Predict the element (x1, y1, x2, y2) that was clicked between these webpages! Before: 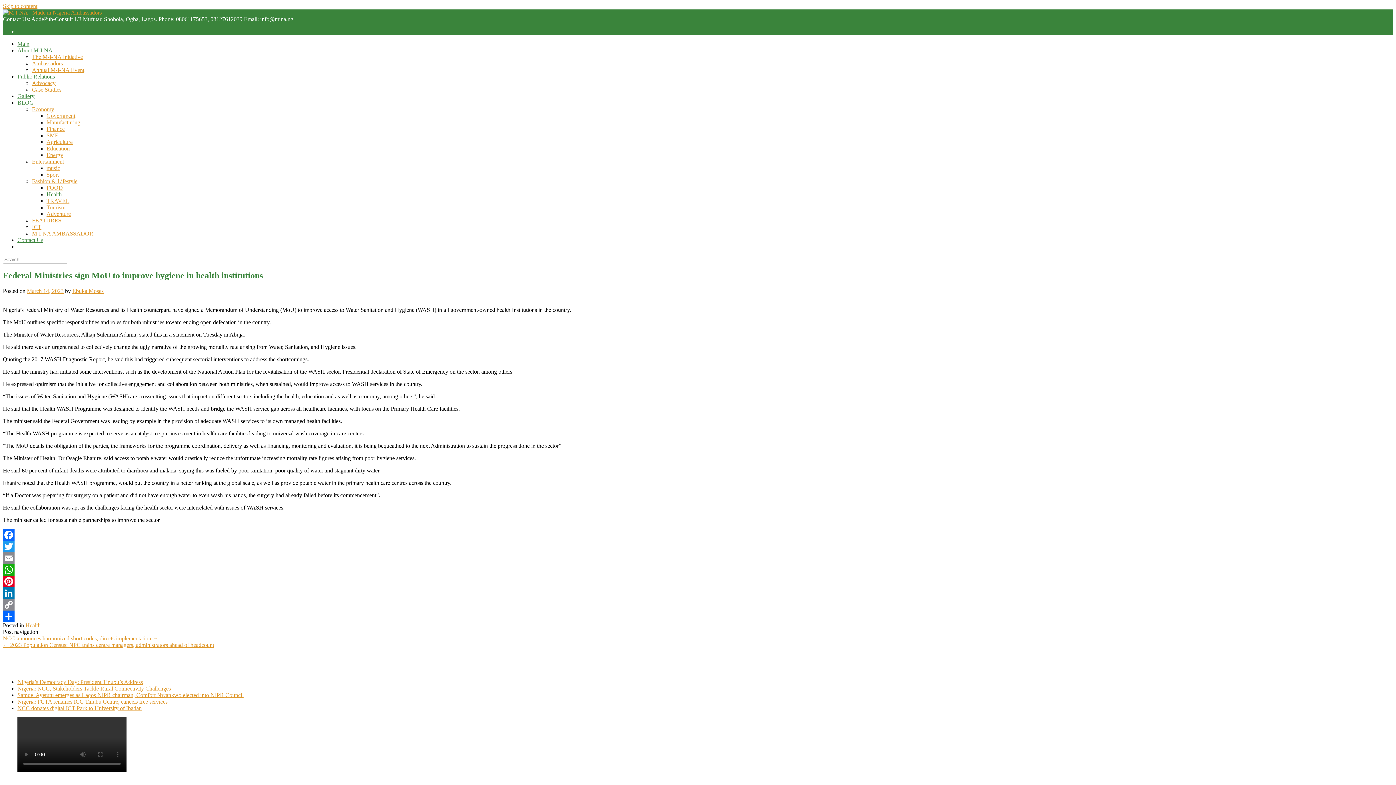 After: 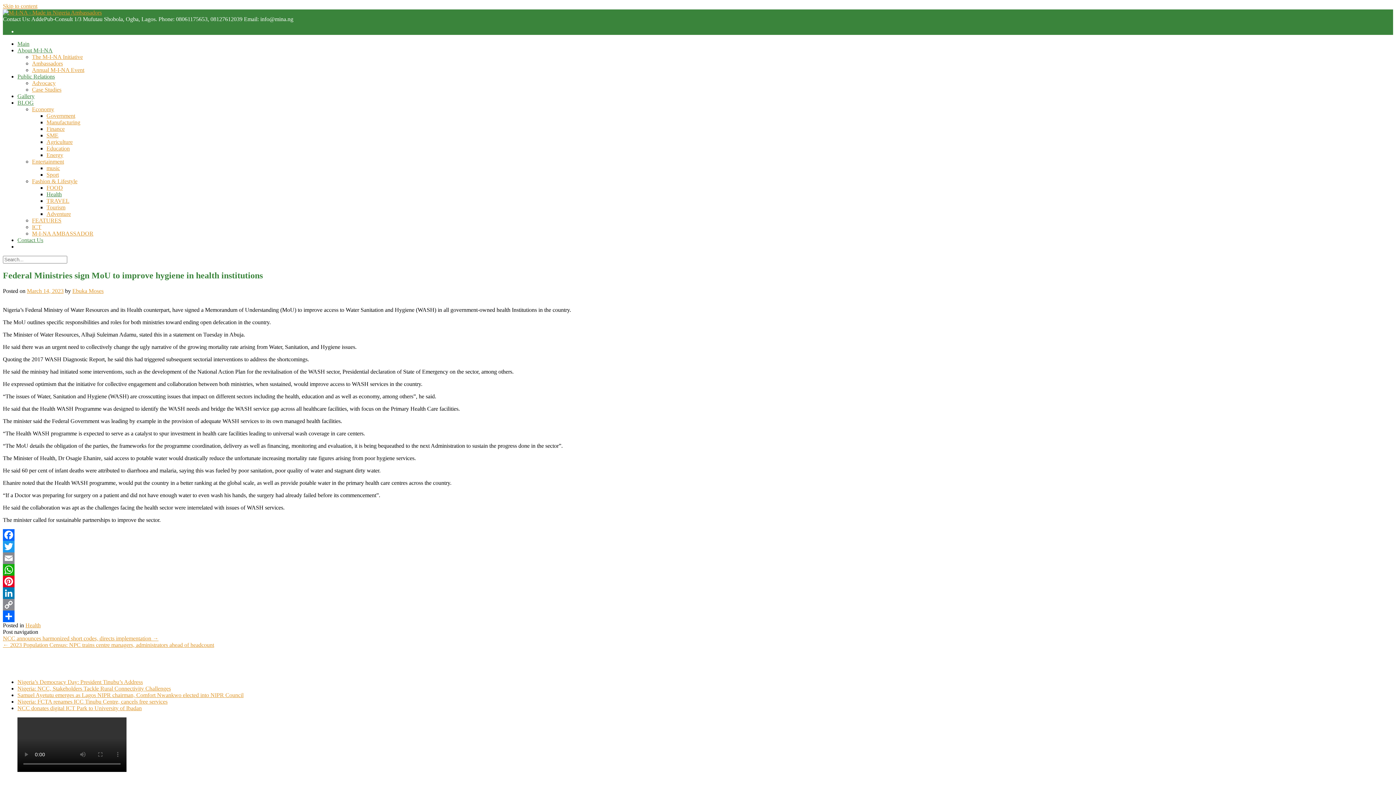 Action: label: Facebook bbox: (2, 529, 1393, 541)